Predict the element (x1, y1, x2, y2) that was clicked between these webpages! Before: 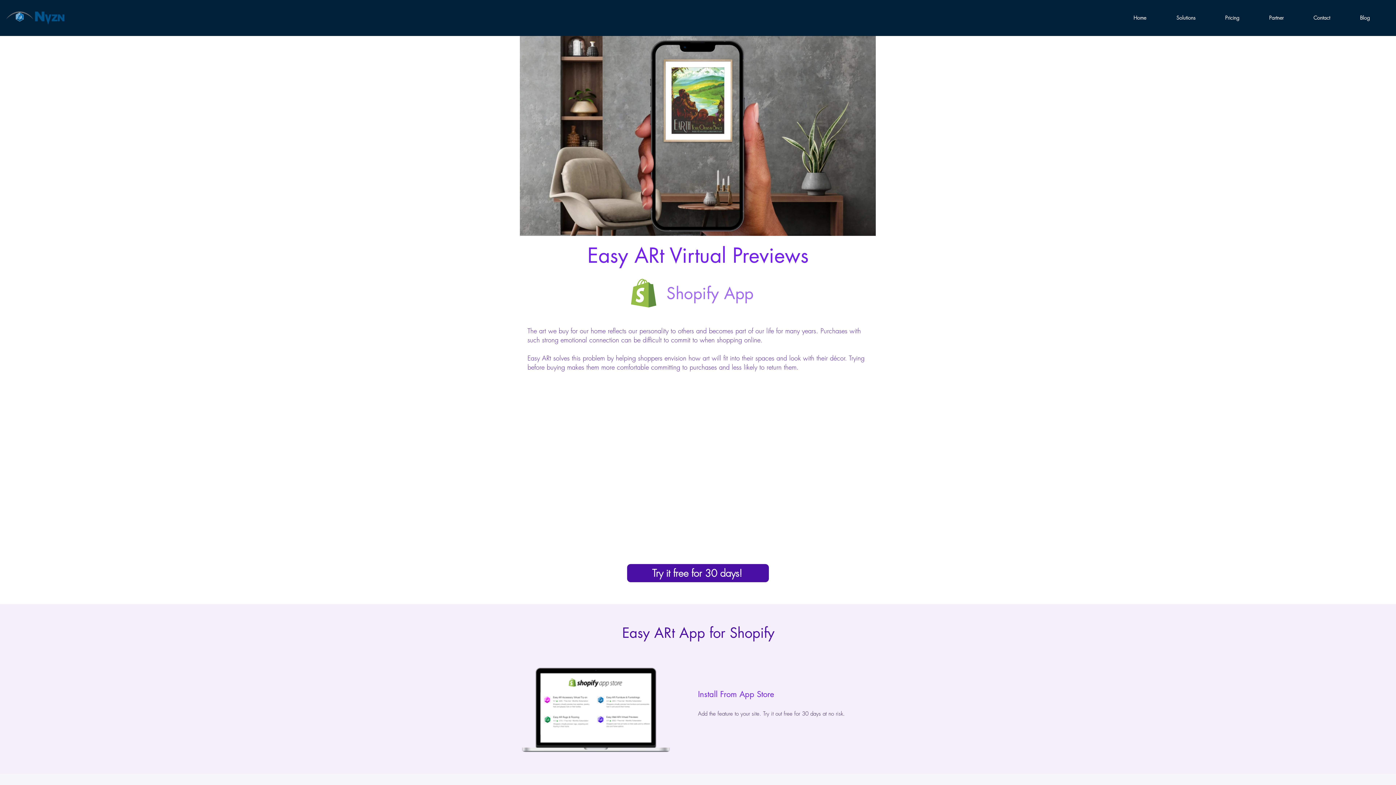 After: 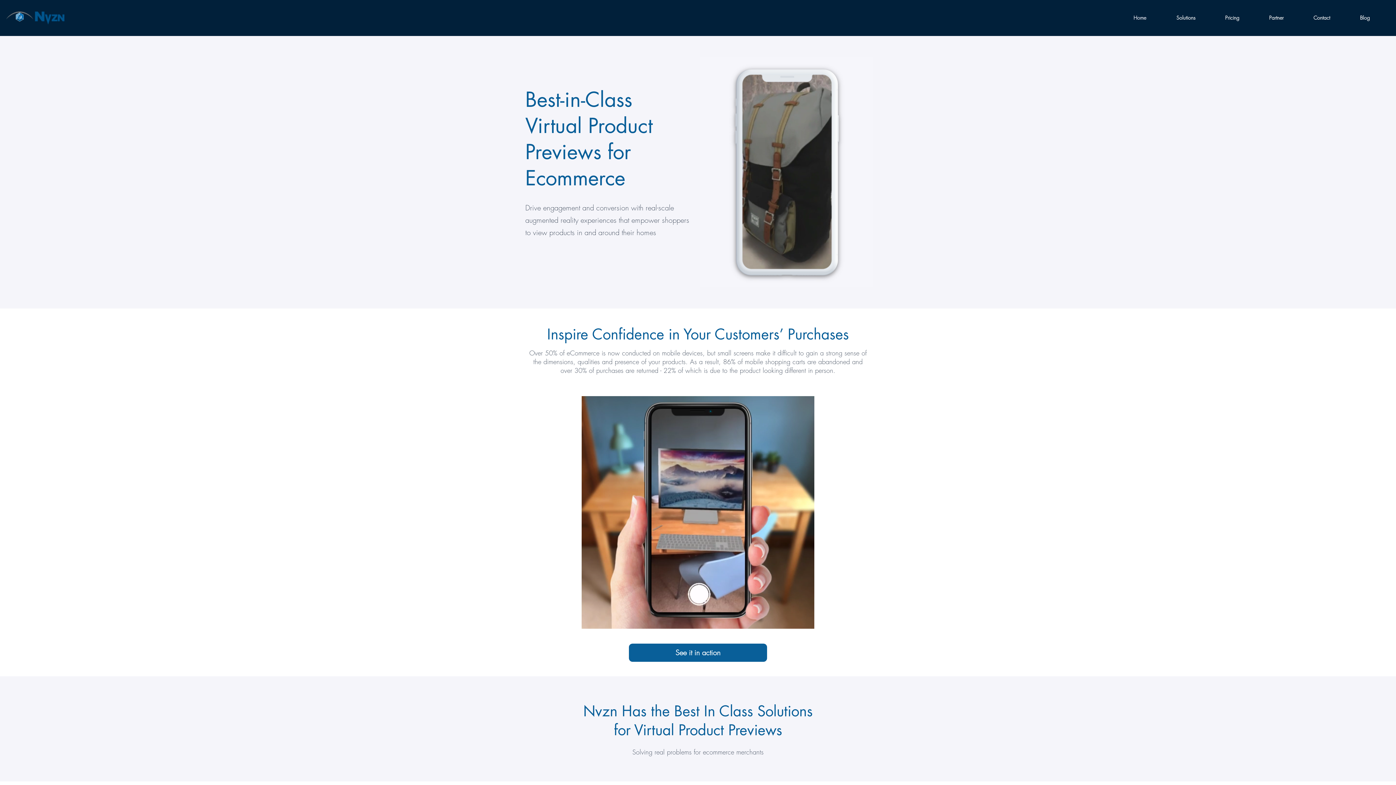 Action: bbox: (4, 9, 65, 25)